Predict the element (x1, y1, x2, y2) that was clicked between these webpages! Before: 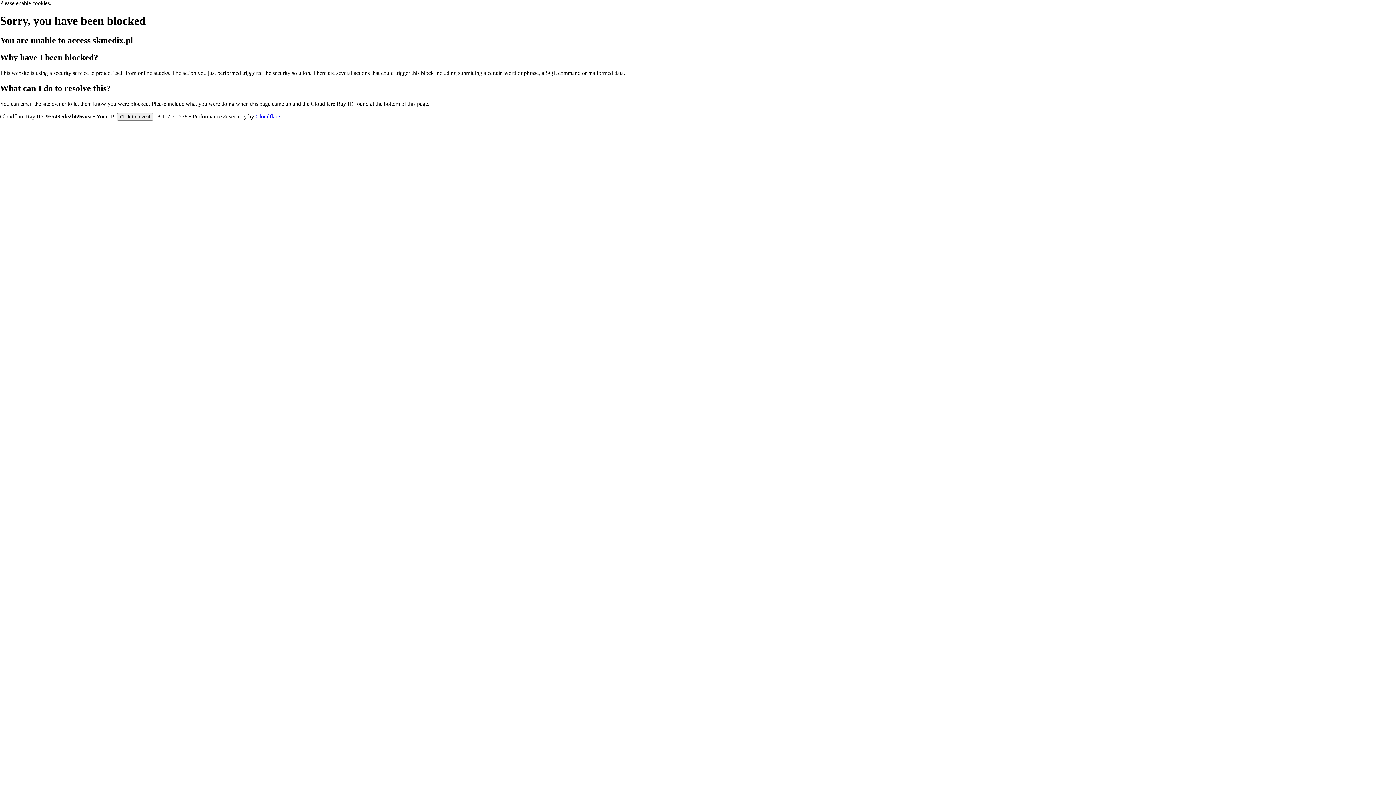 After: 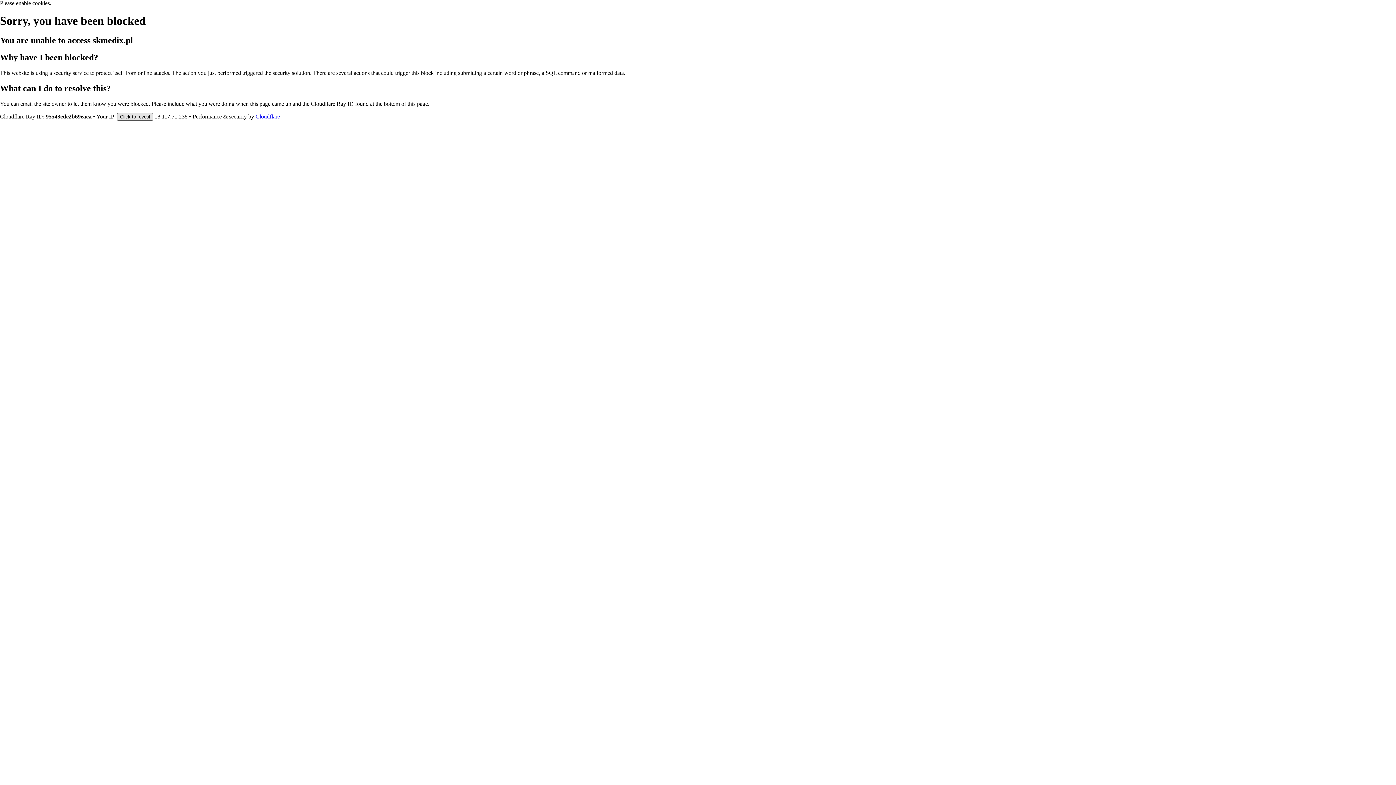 Action: label: Click to reveal bbox: (117, 112, 153, 120)